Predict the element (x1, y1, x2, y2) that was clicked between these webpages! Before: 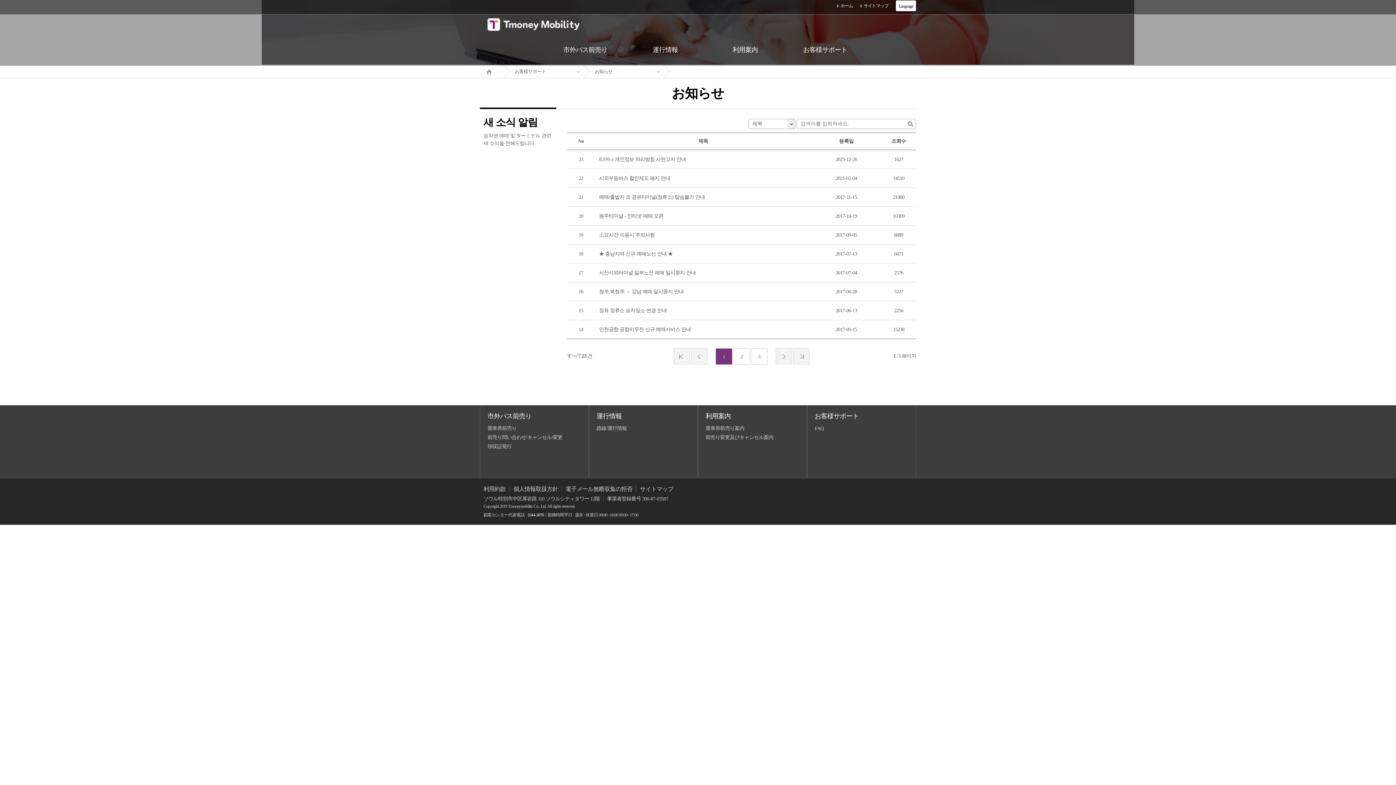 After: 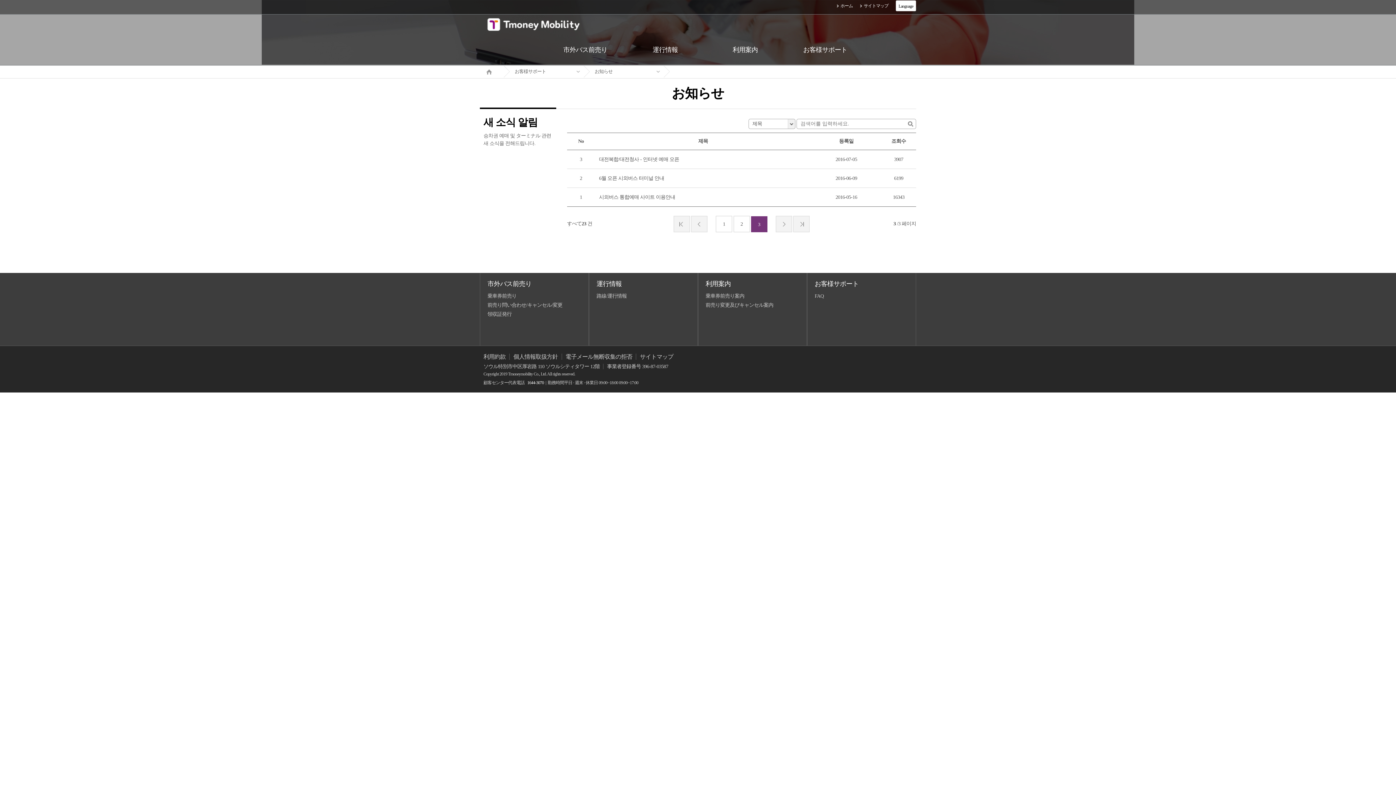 Action: label: 次の bbox: (776, 348, 792, 364)